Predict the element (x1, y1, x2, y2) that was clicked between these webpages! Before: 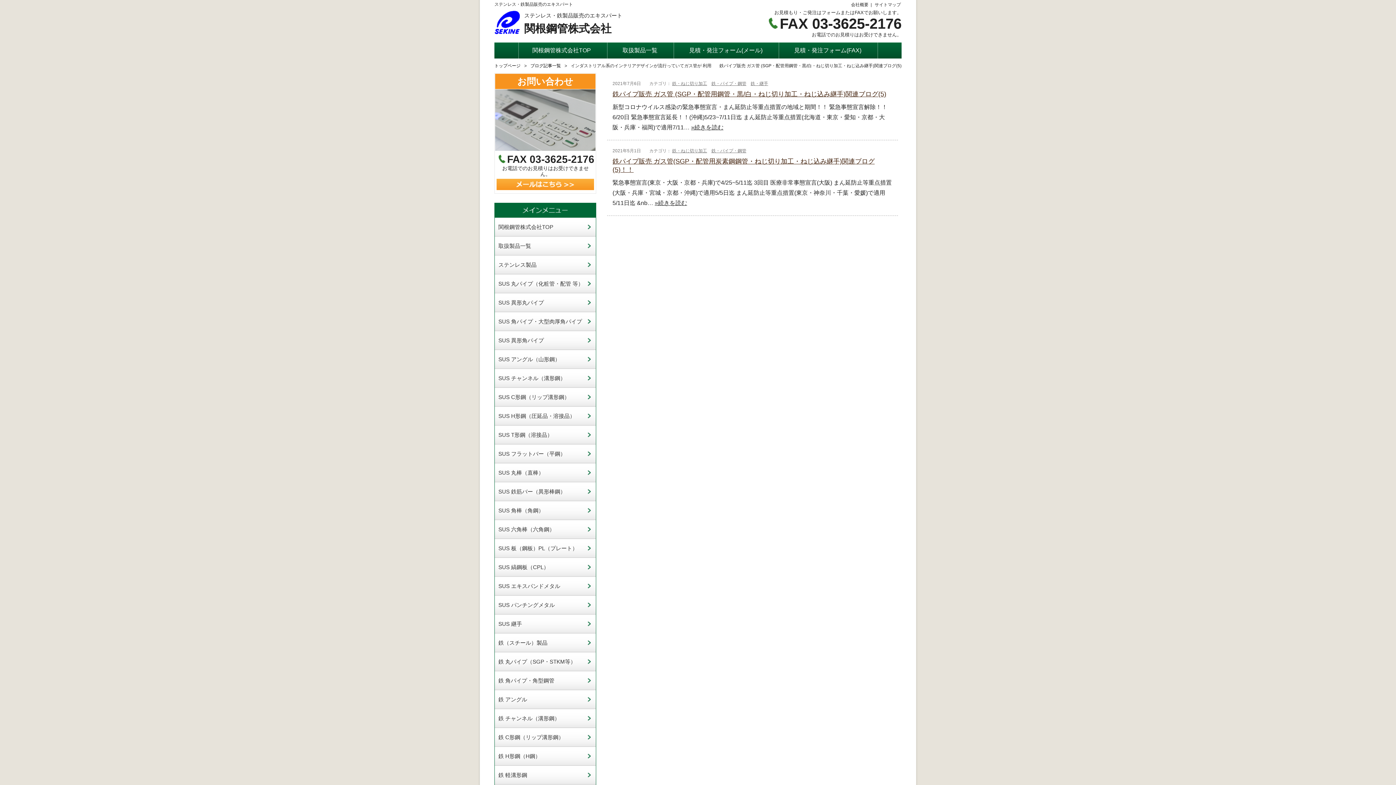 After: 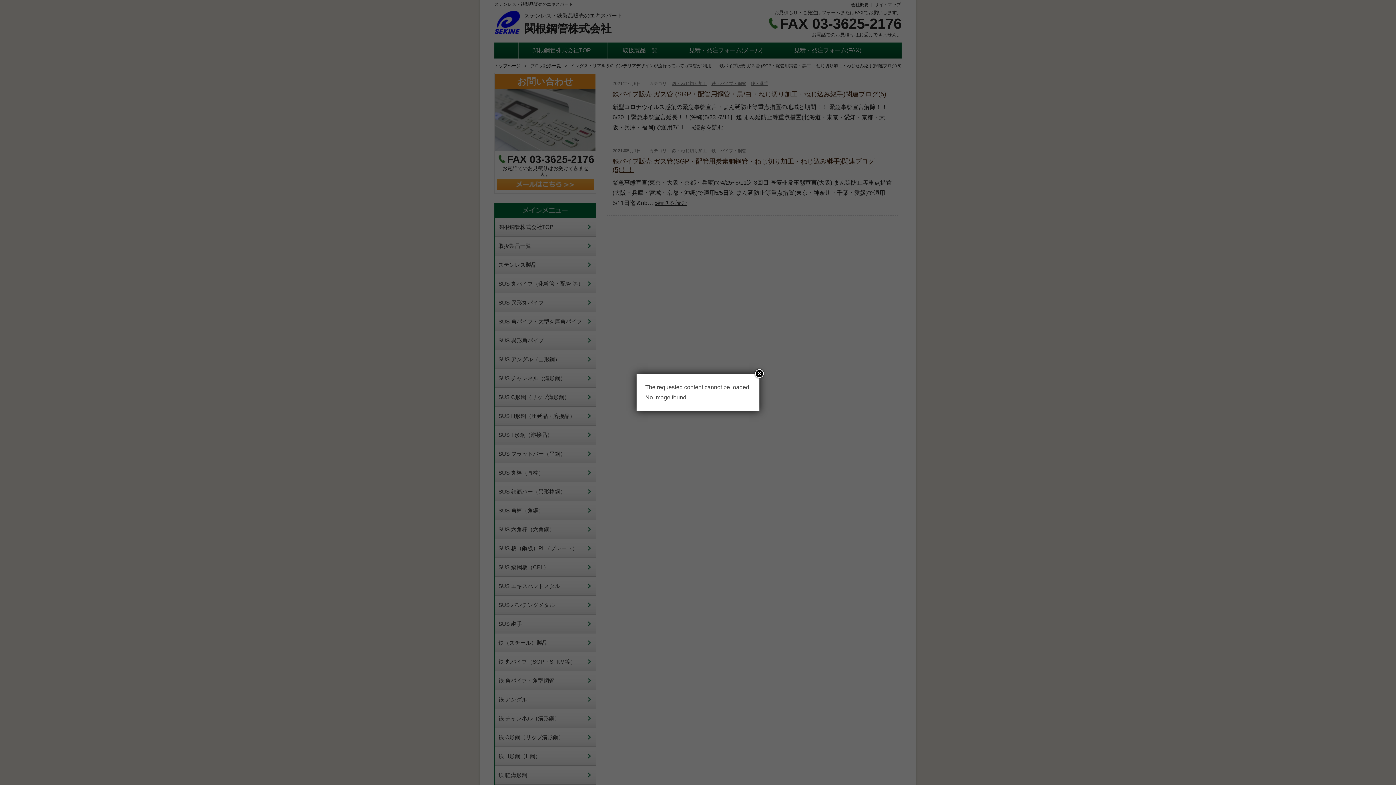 Action: label: 鉄（スチール）製品 bbox: (494, 633, 596, 652)